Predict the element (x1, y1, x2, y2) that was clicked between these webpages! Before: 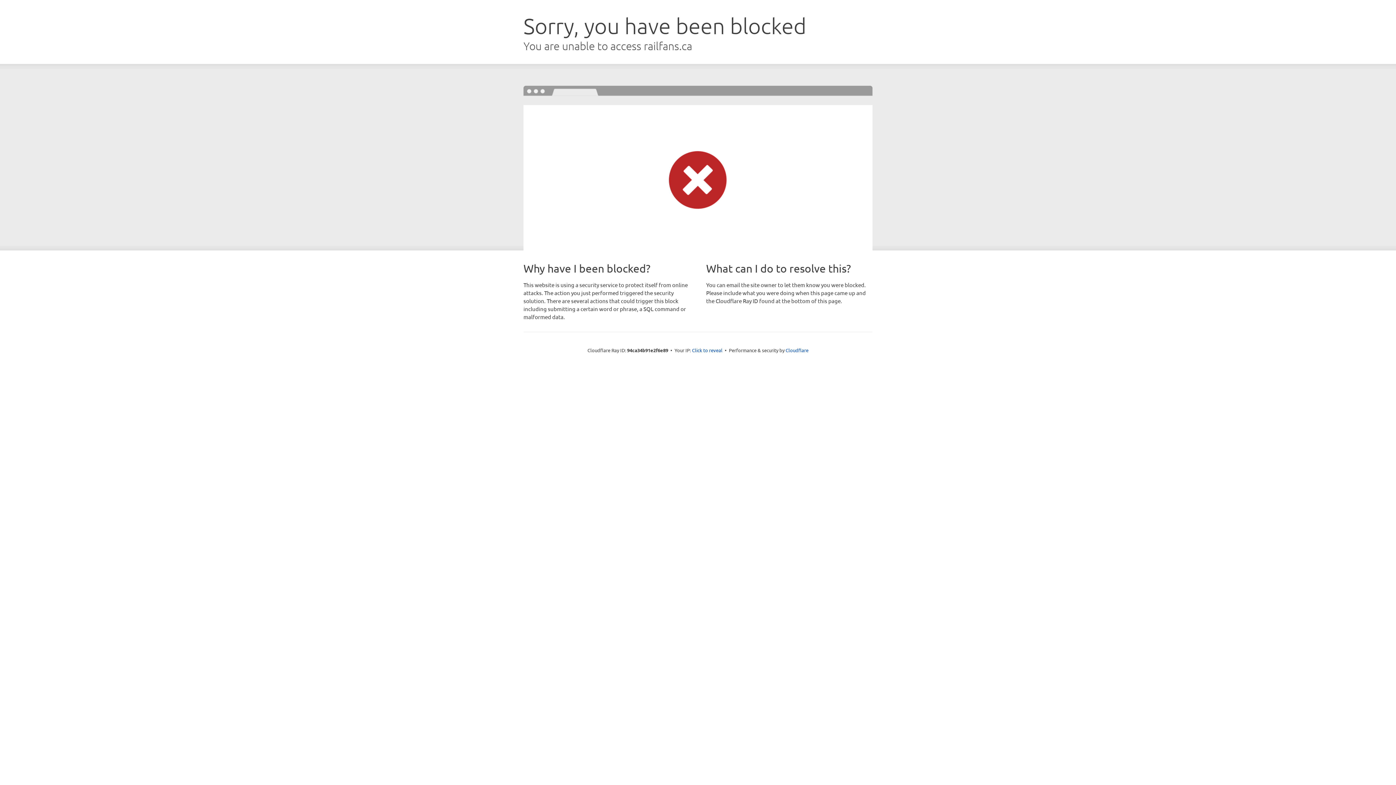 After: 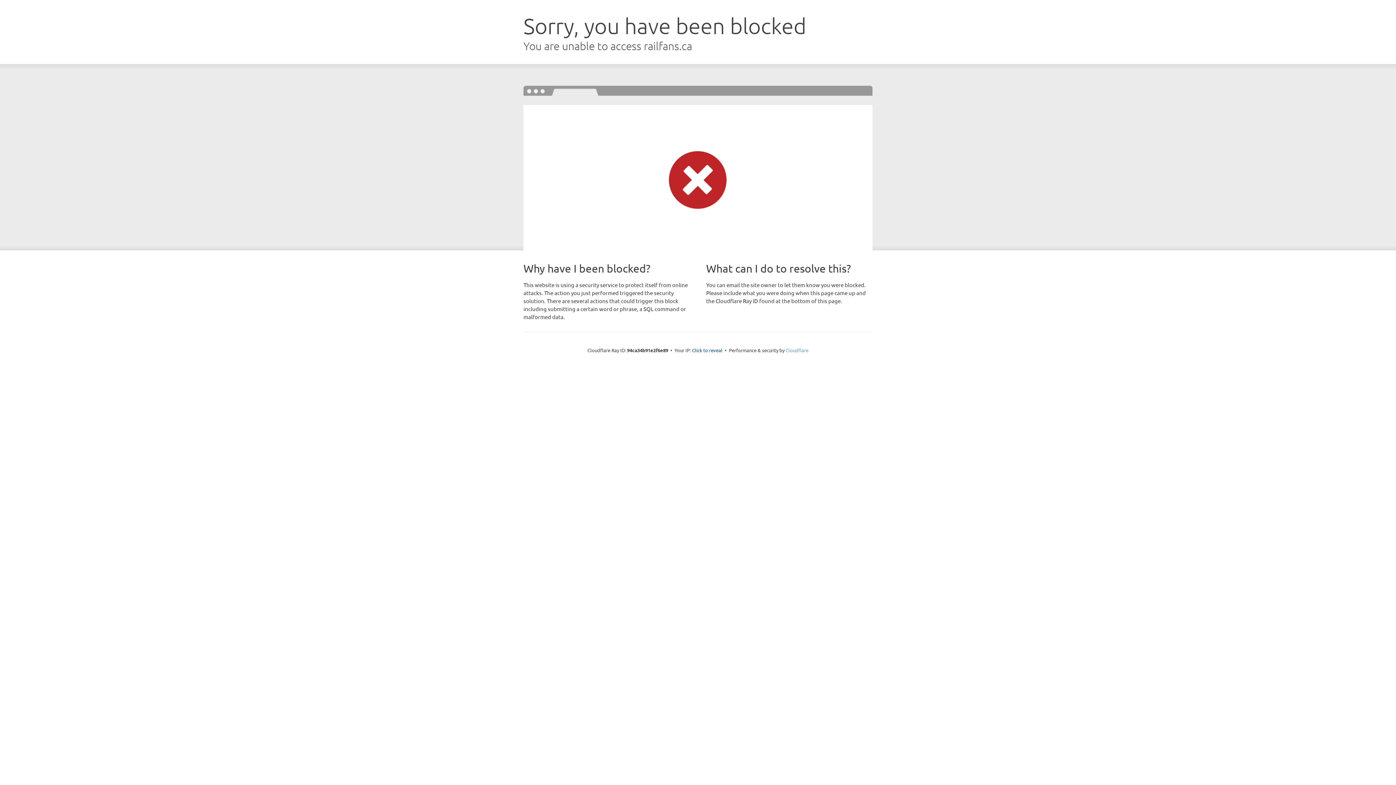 Action: label: Cloudflare bbox: (785, 347, 808, 353)